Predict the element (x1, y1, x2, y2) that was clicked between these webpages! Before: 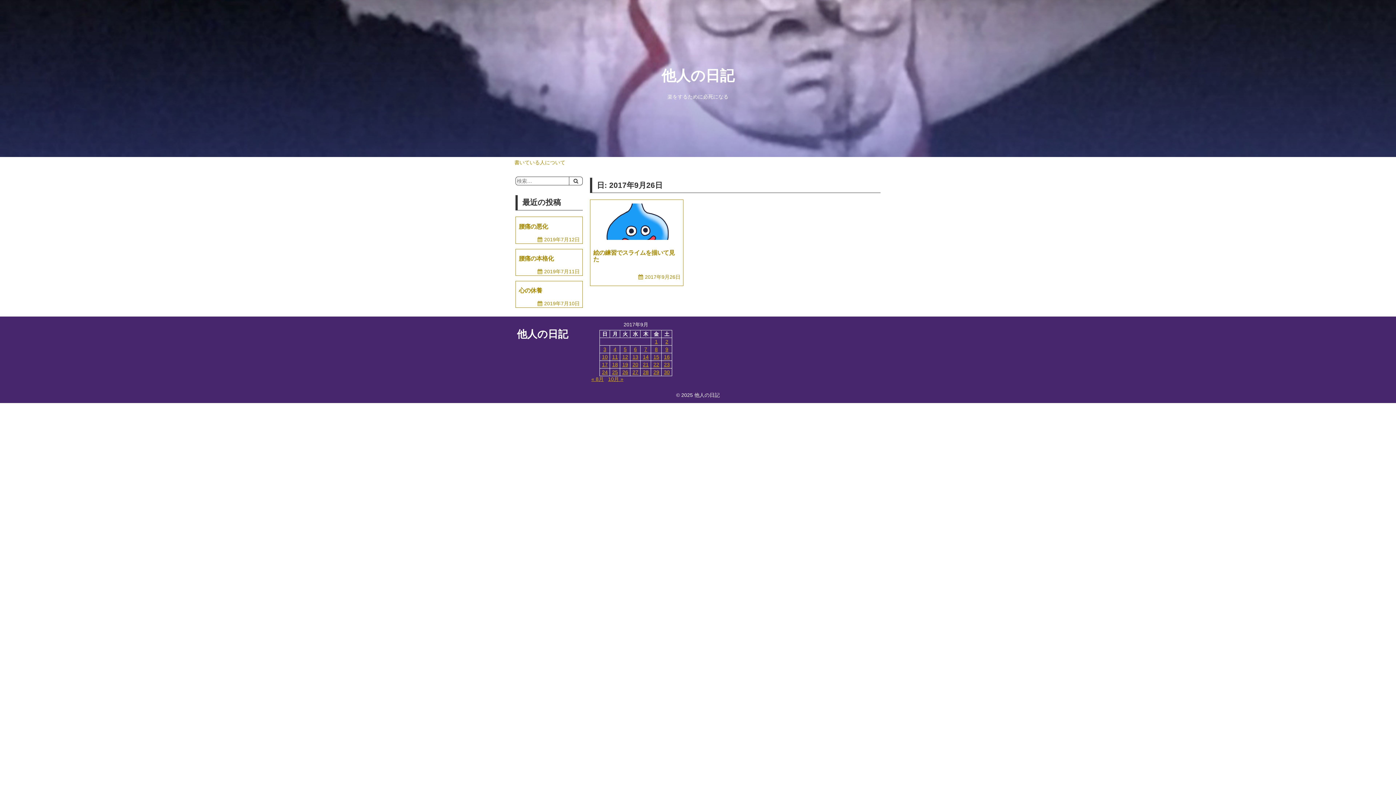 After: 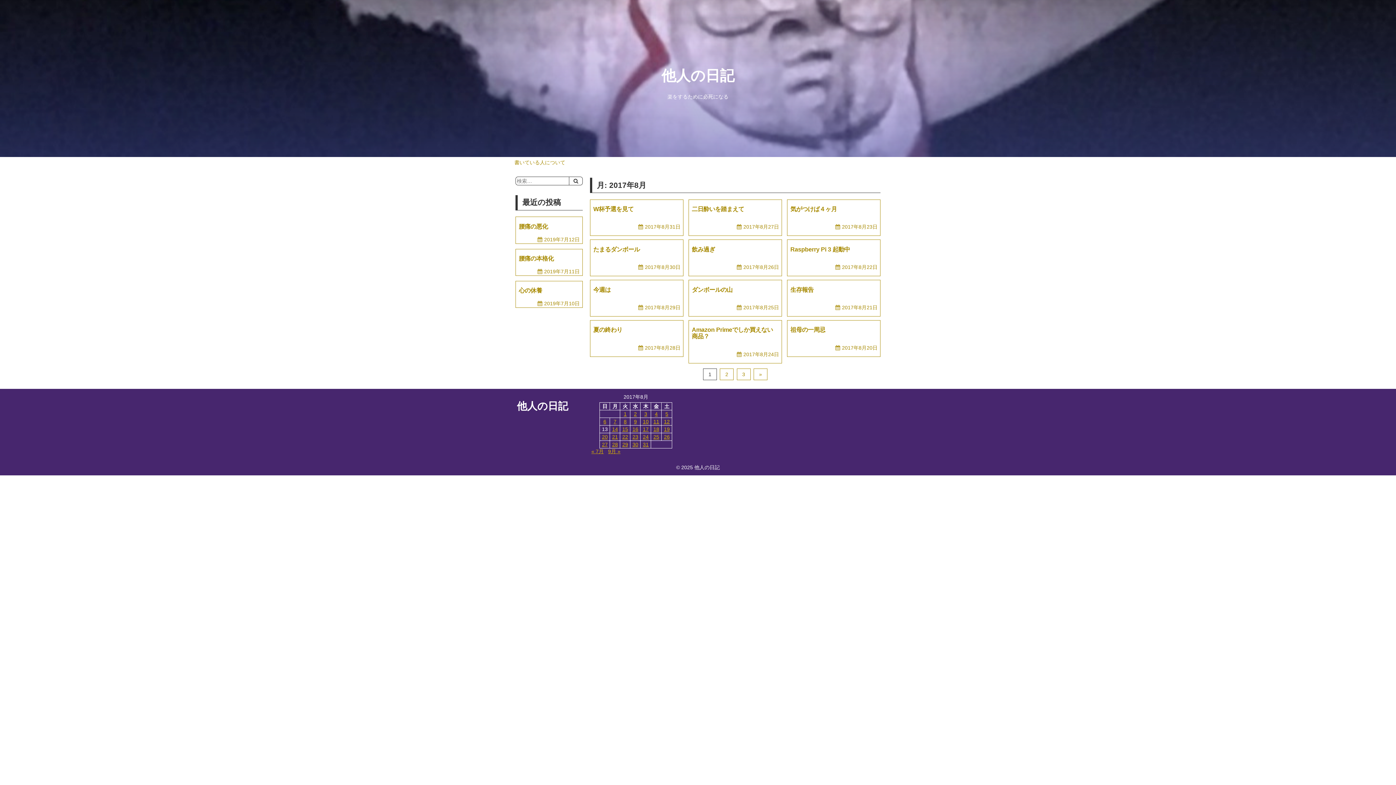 Action: bbox: (591, 376, 603, 382) label: « 8月